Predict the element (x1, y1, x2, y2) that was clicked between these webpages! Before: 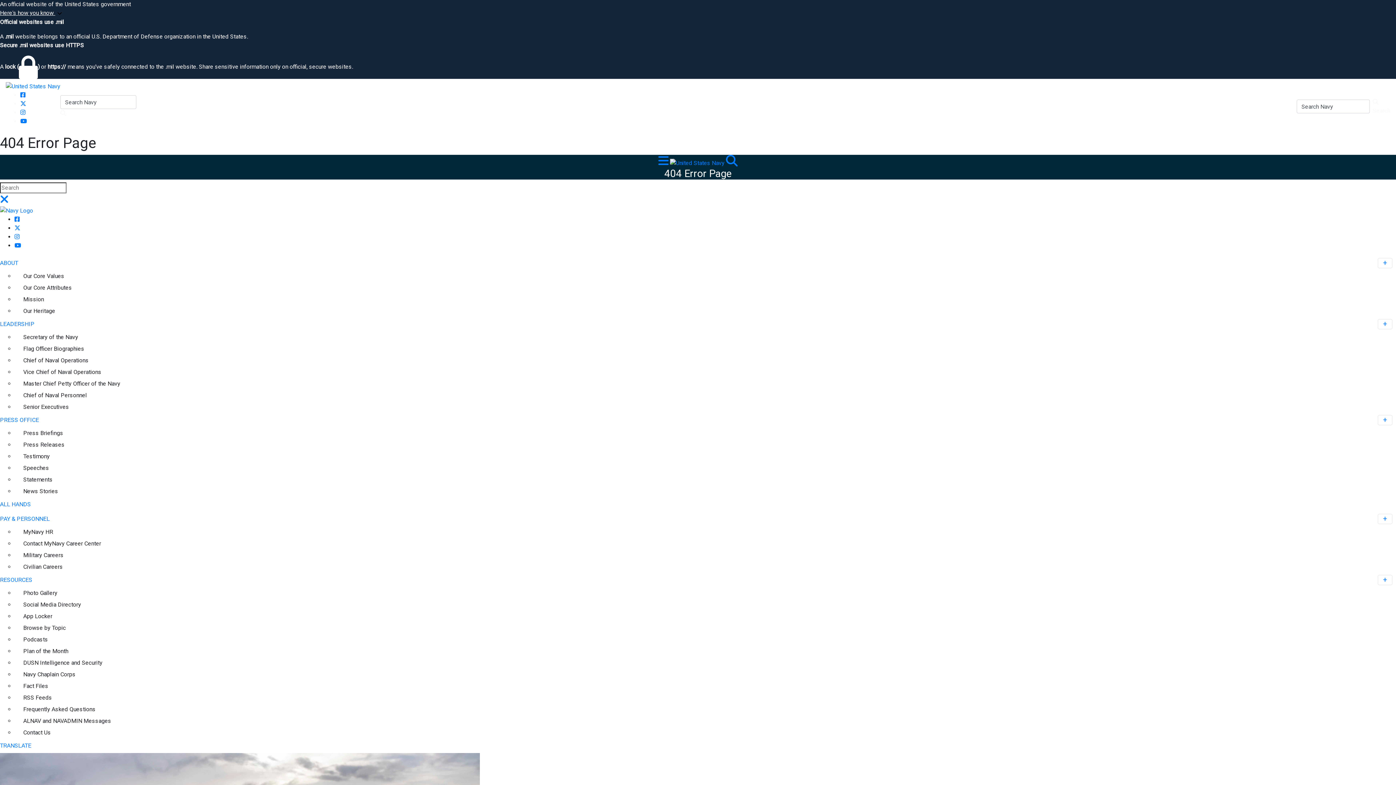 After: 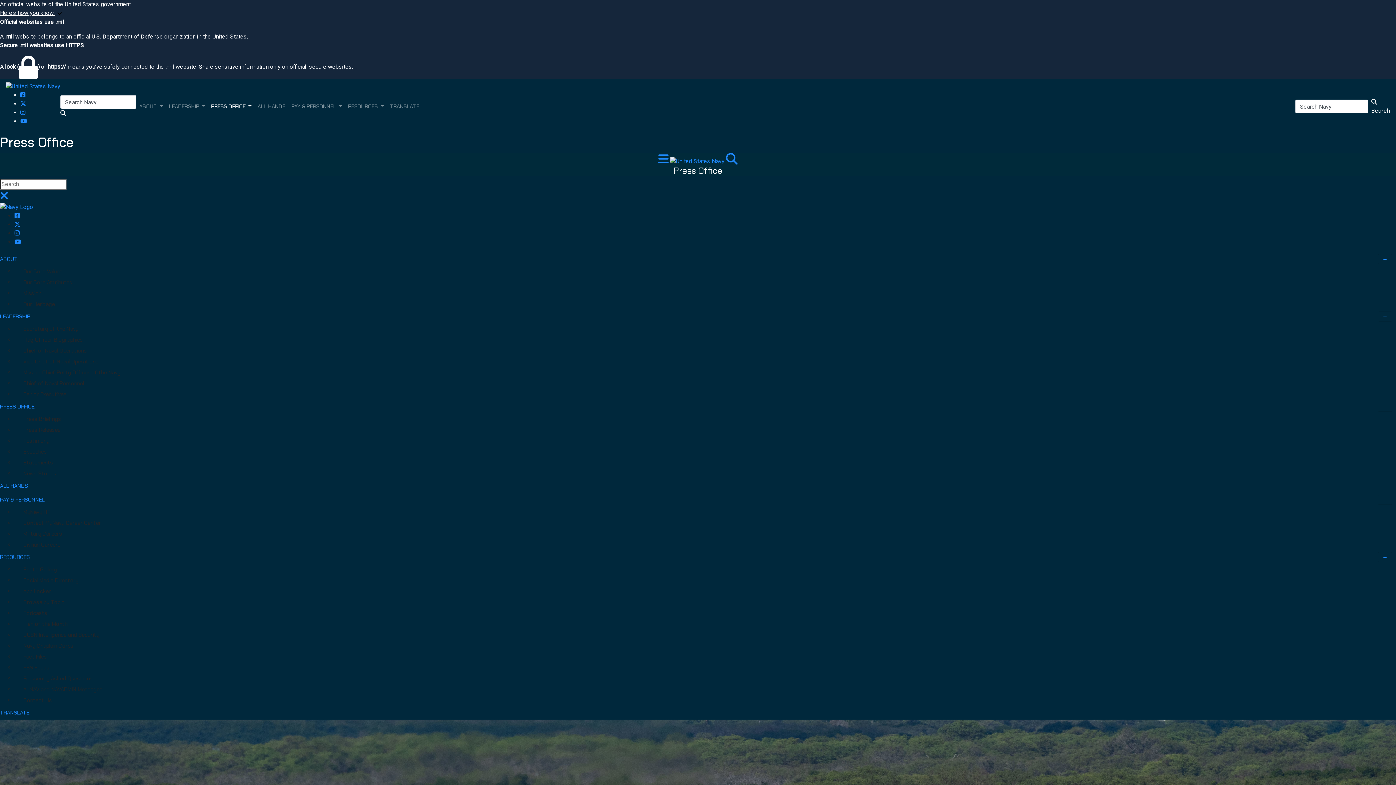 Action: label: PRESS OFFICE bbox: (0, 413, 1396, 427)